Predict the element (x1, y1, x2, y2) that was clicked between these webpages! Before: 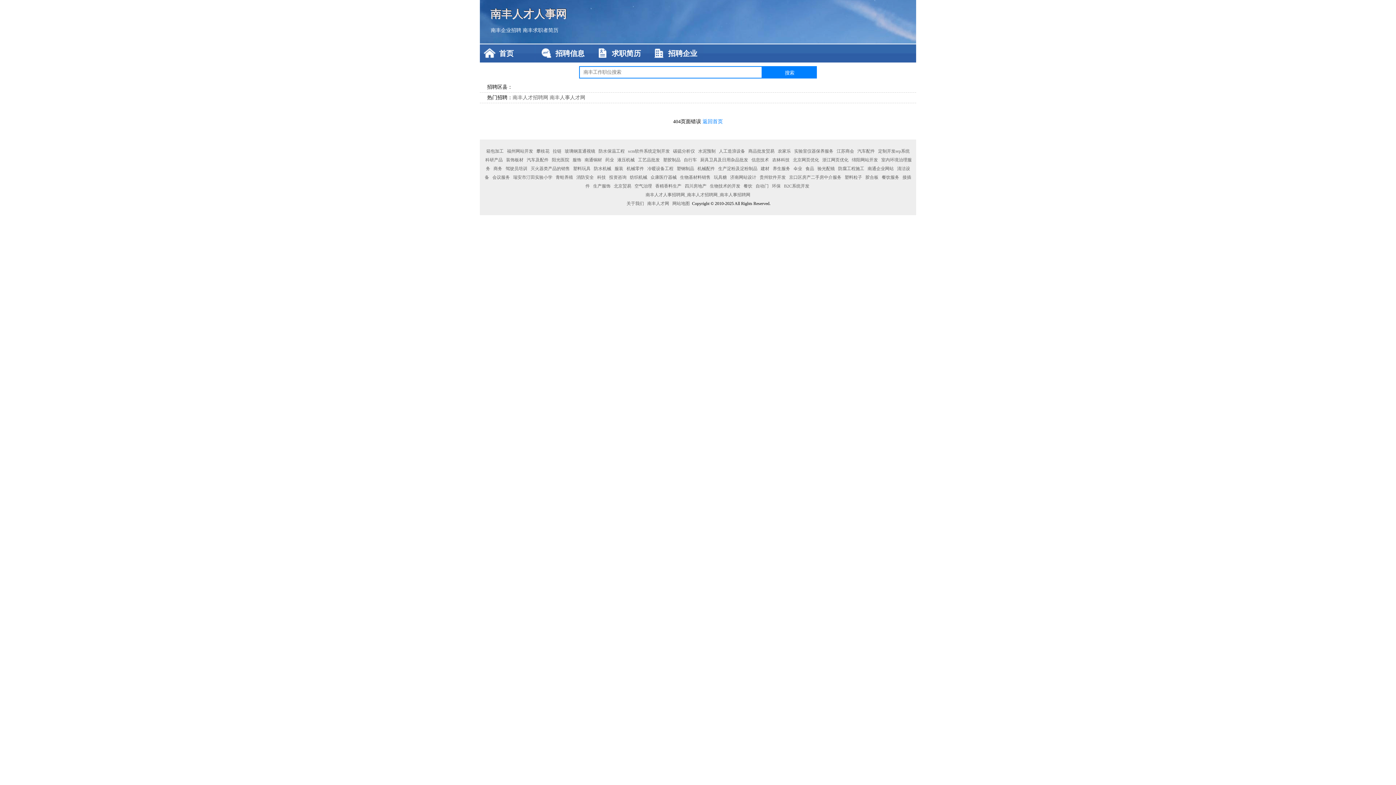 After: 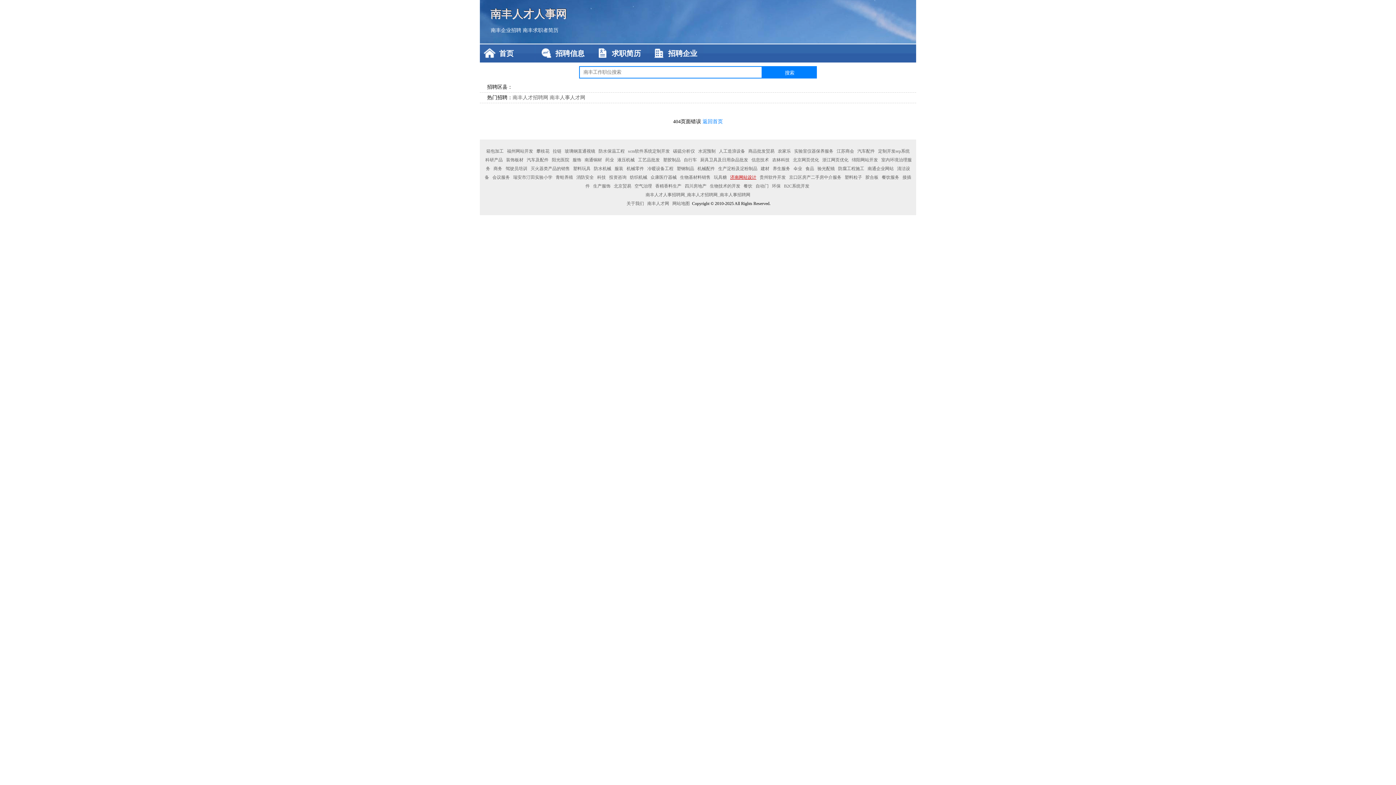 Action: bbox: (729, 174, 757, 180) label: 济南网站设计